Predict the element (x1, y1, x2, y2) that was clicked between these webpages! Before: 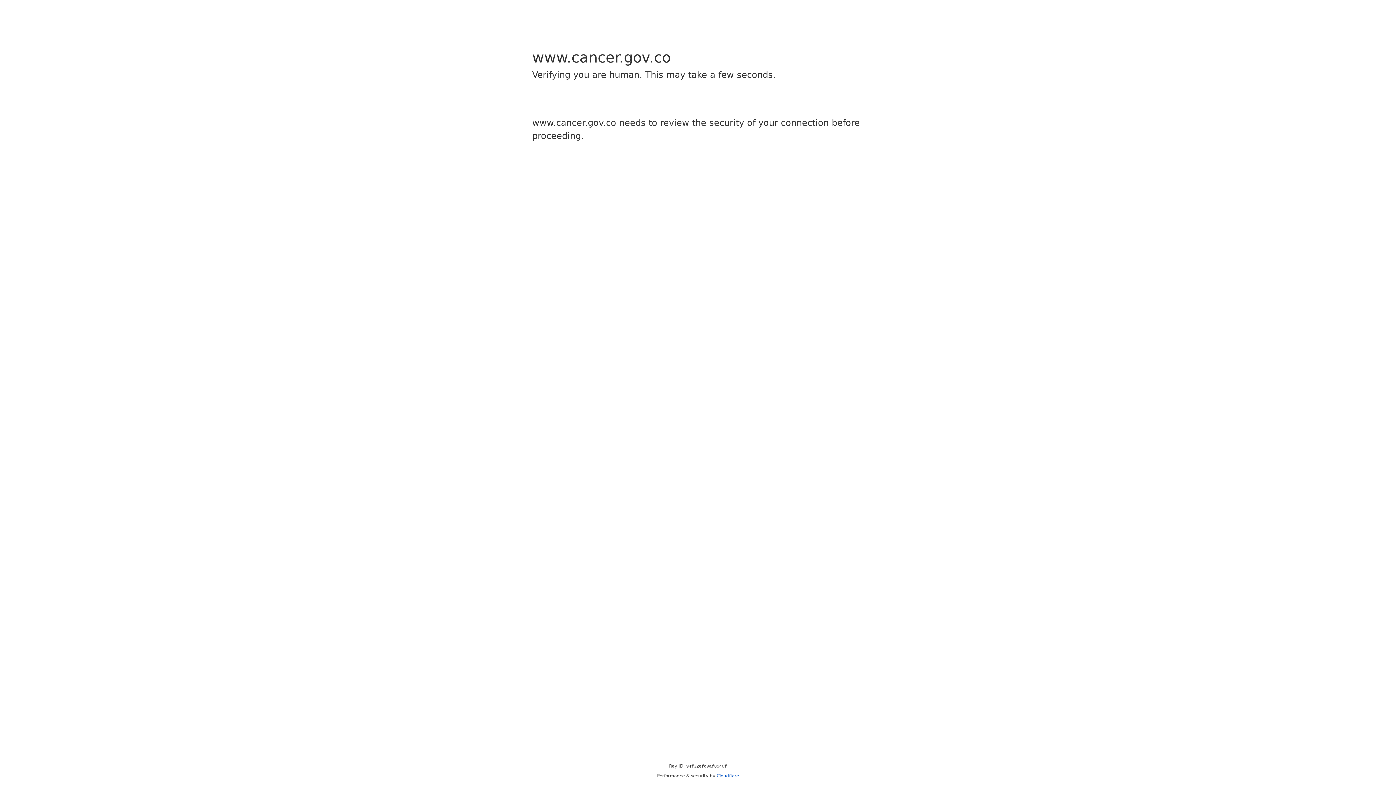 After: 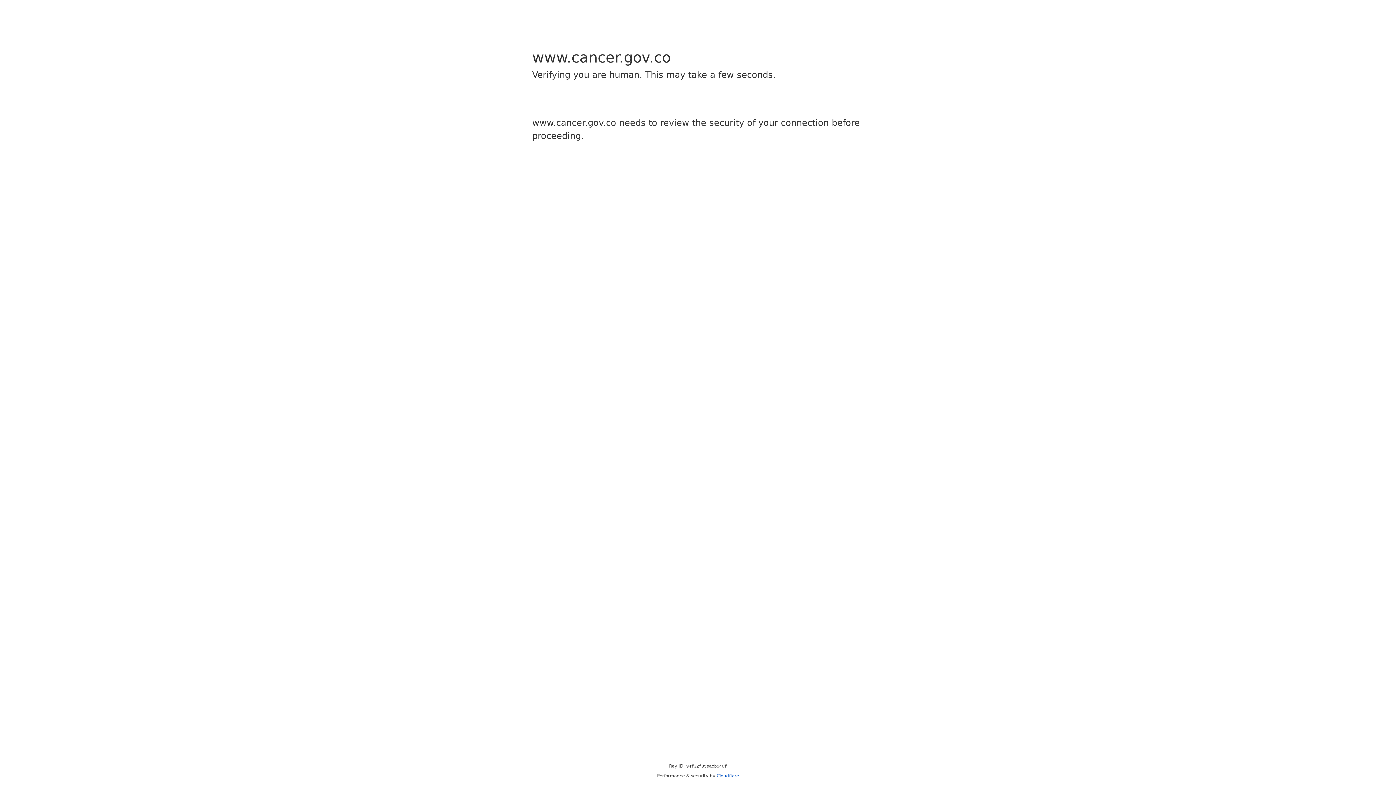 Action: label: Cloudflare bbox: (716, 773, 739, 778)